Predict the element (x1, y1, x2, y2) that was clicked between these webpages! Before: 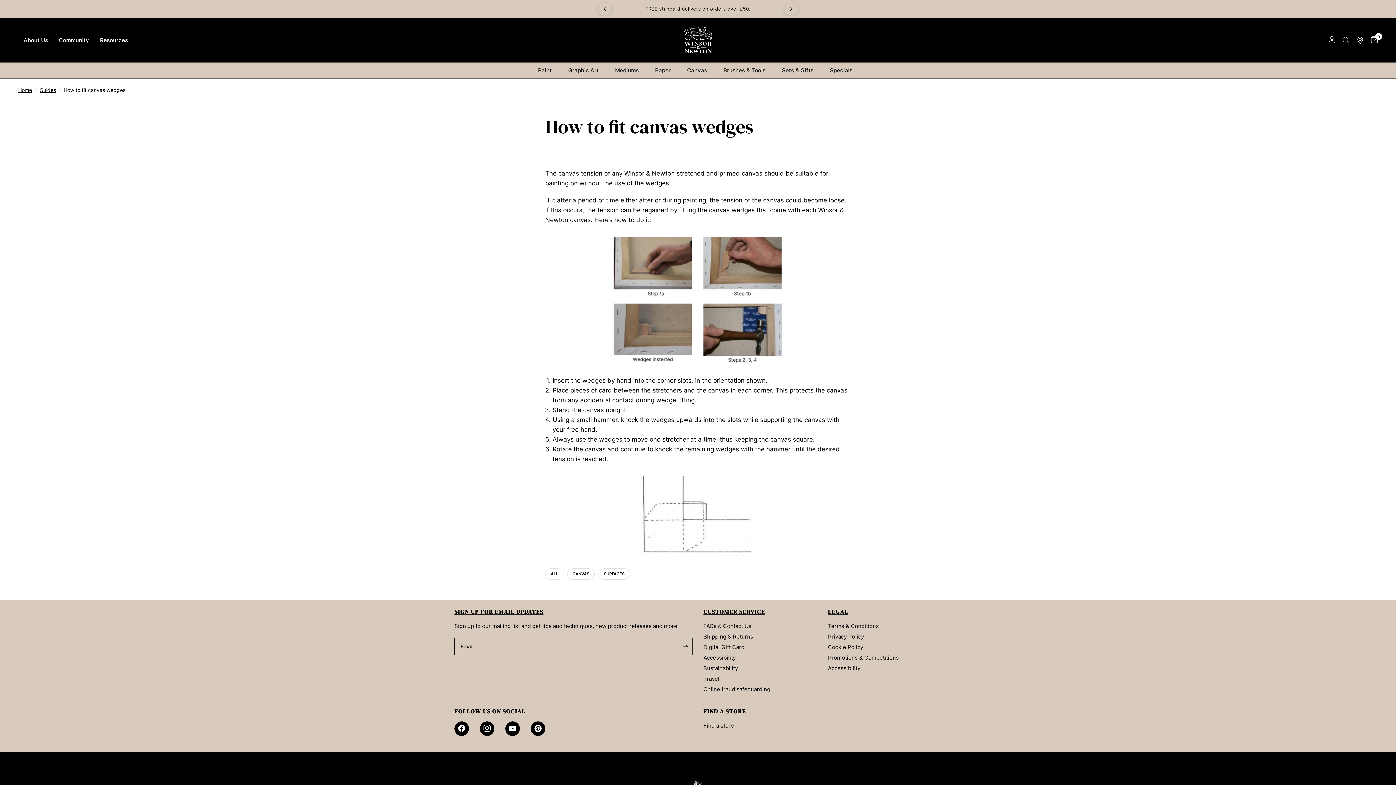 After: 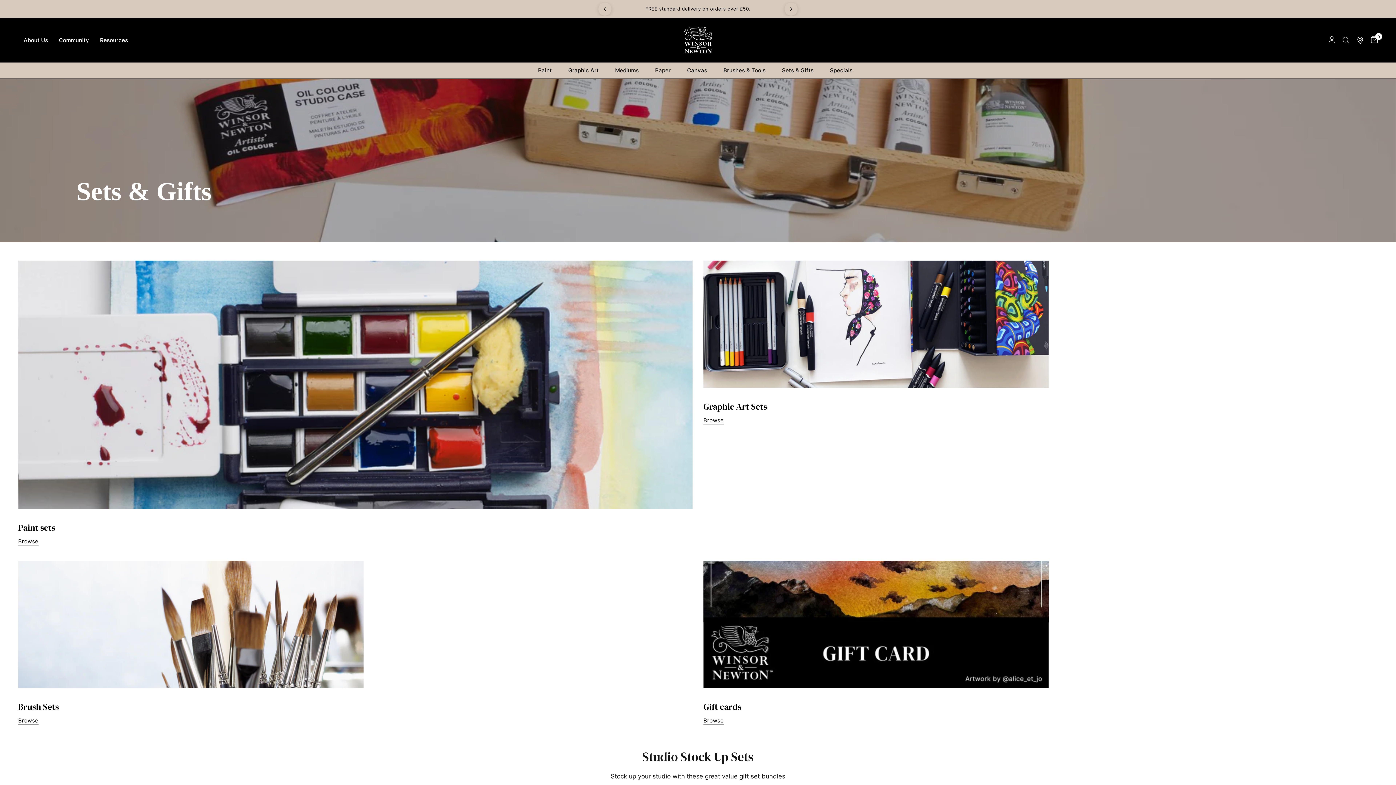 Action: bbox: (782, 66, 813, 74) label: Sets & Gifts